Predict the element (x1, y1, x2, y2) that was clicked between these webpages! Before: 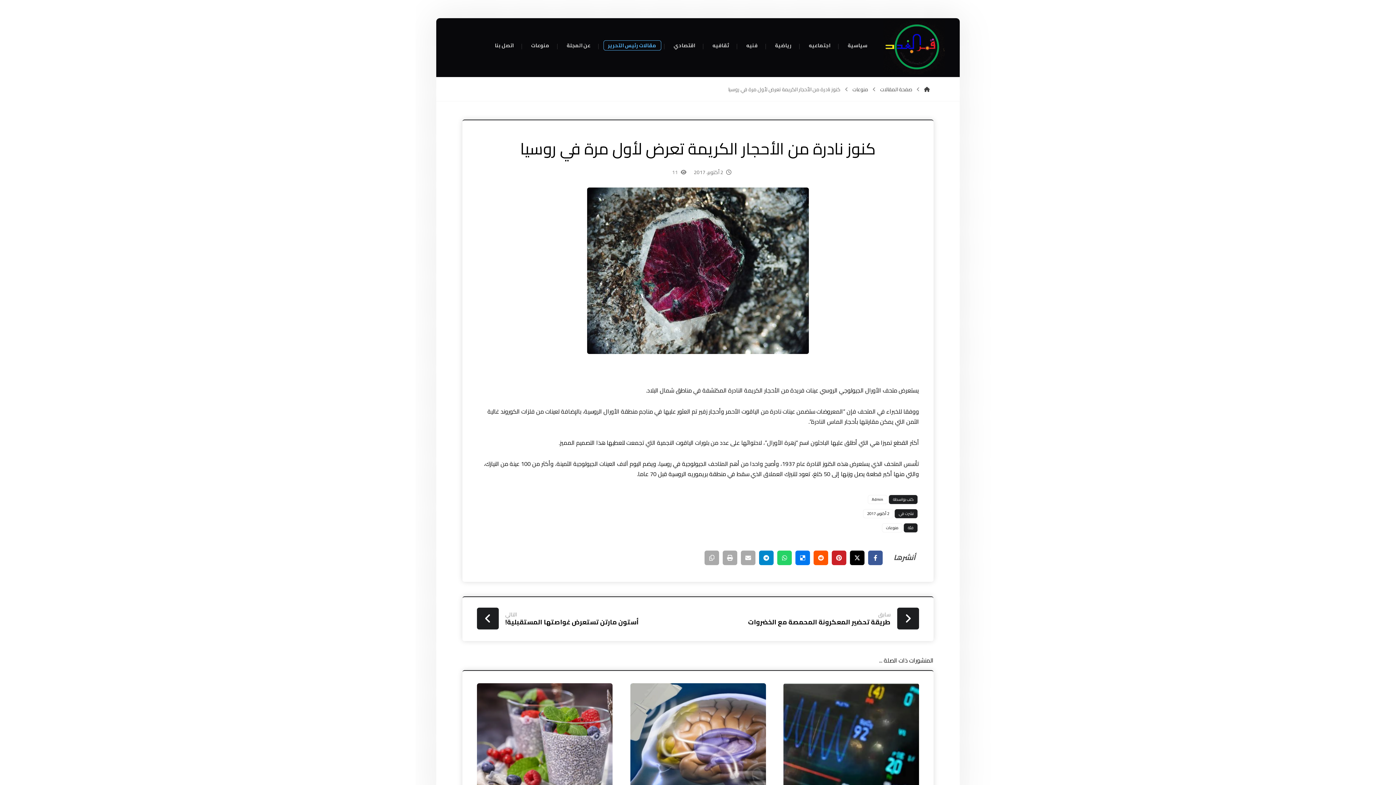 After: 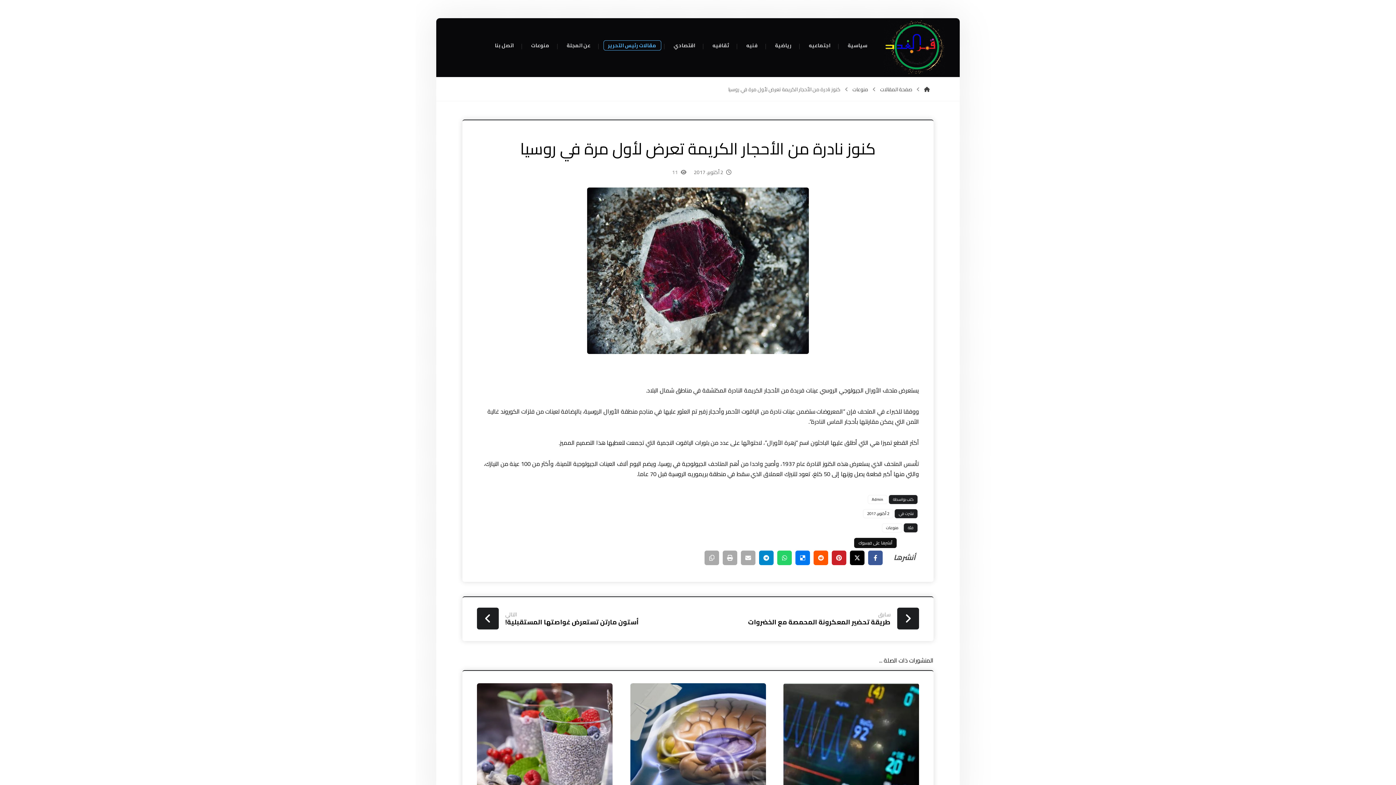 Action: label: أنشرها على فيسبوك bbox: (868, 550, 882, 565)